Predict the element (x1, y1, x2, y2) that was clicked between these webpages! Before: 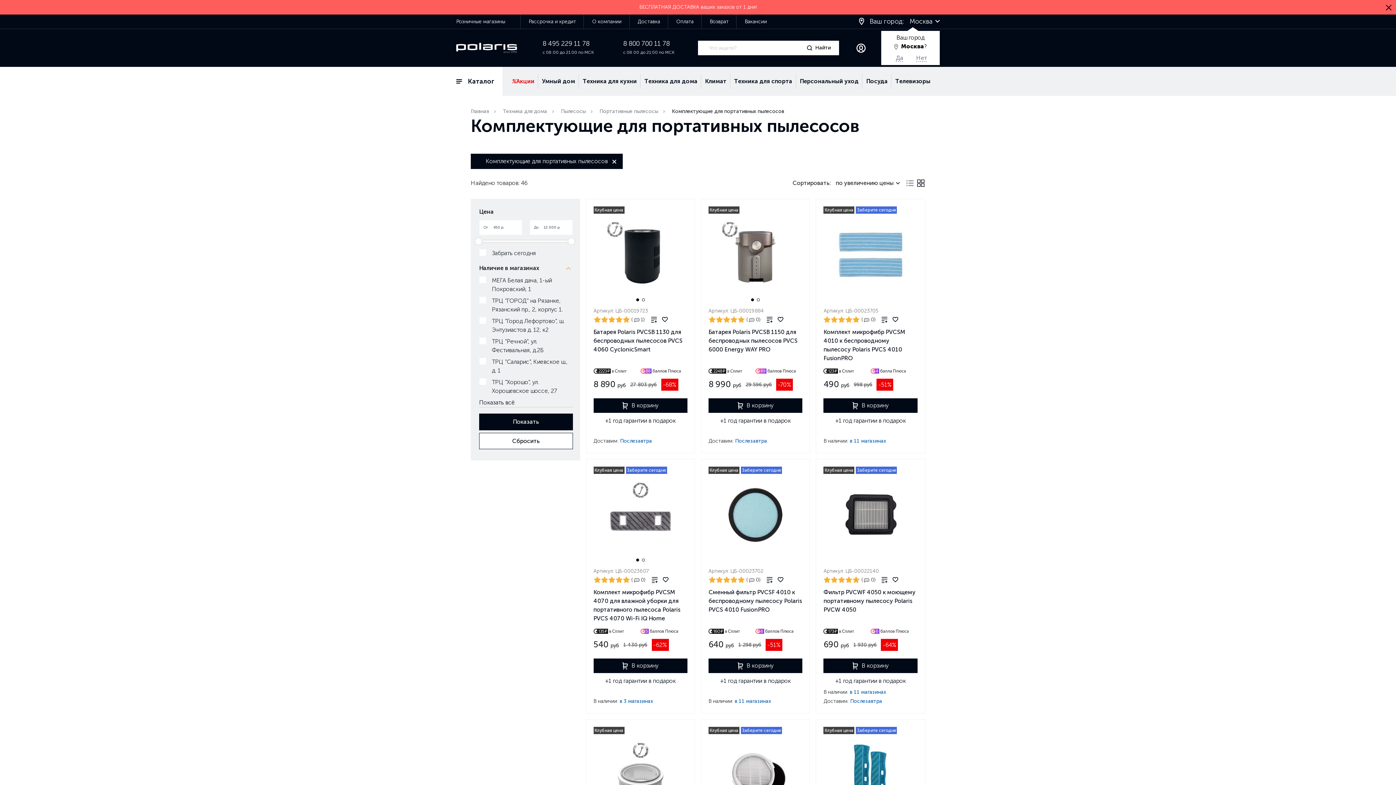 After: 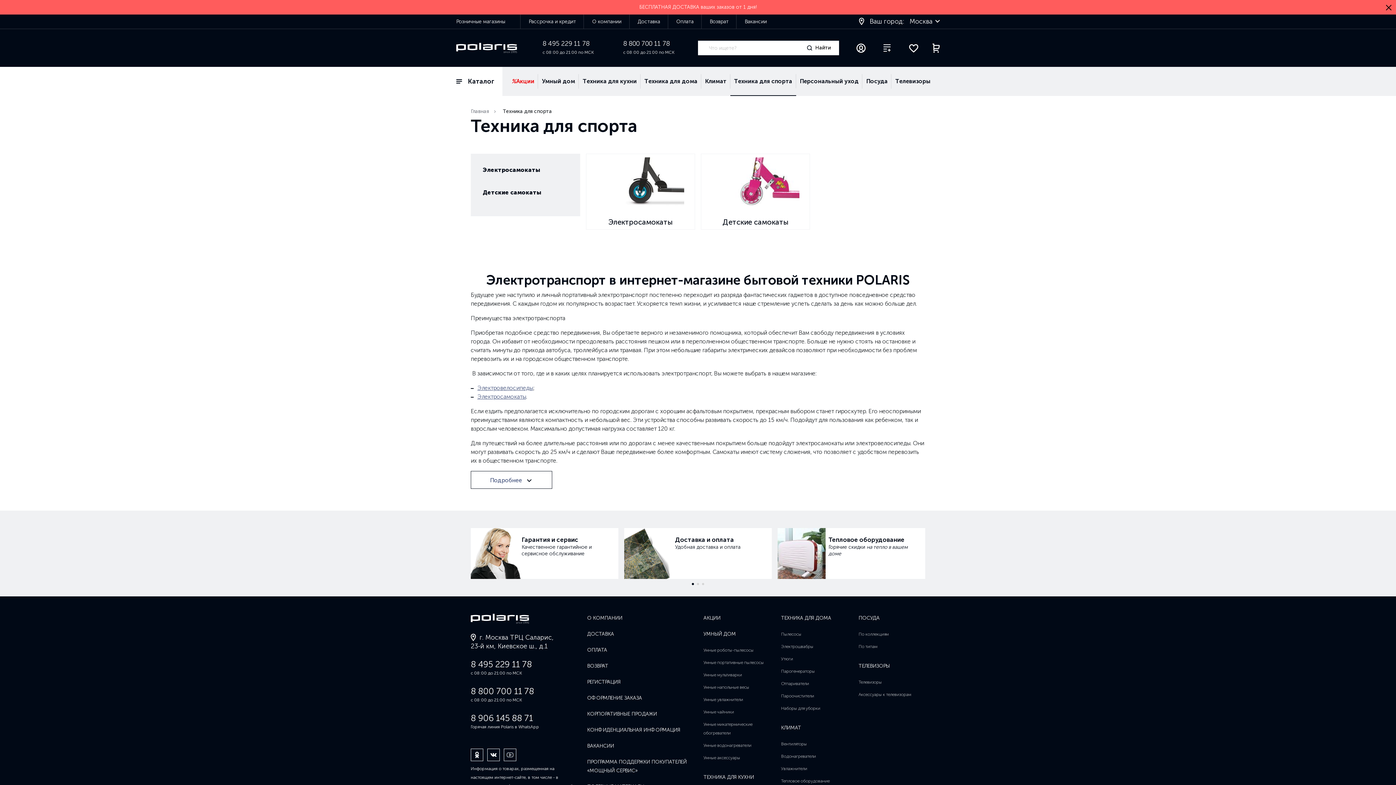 Action: label: Техника для спорта bbox: (730, 66, 796, 96)